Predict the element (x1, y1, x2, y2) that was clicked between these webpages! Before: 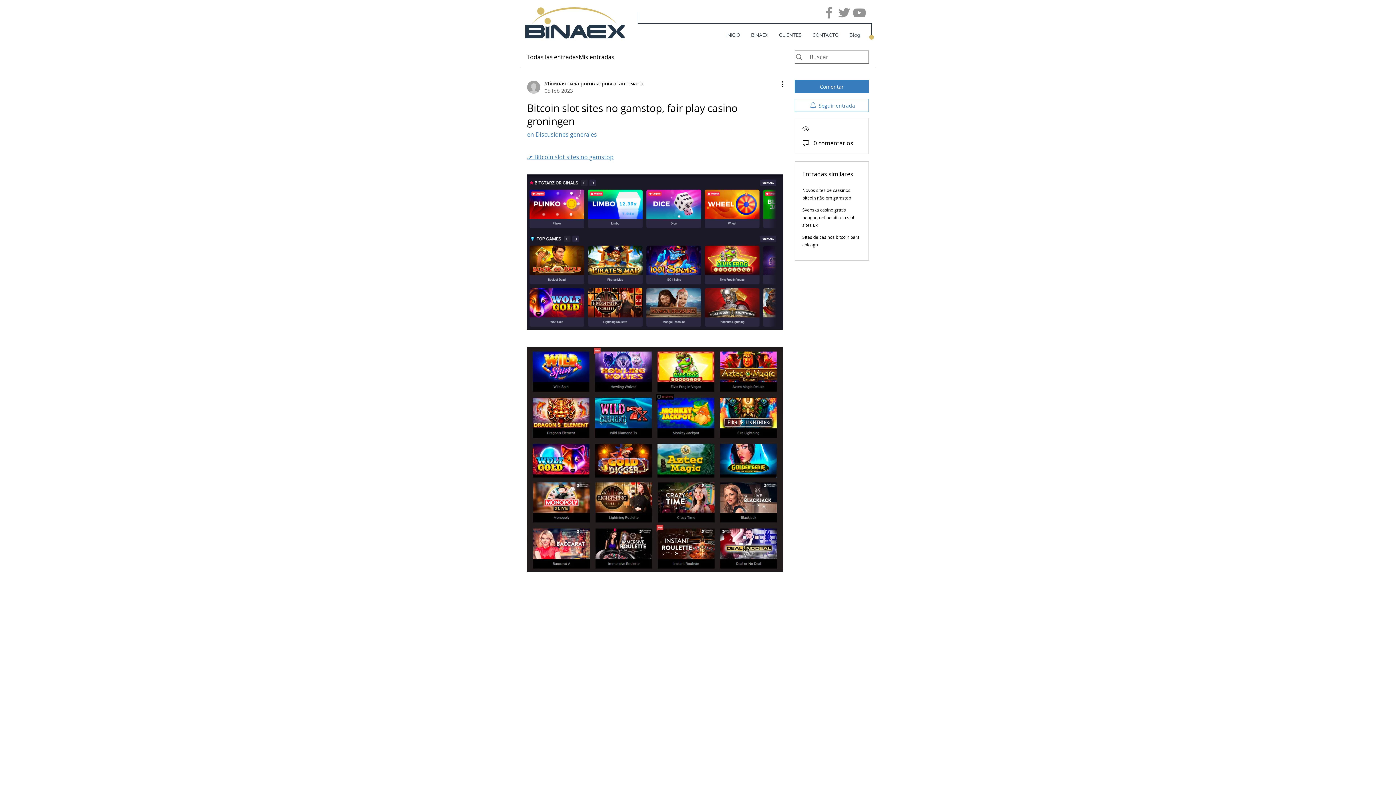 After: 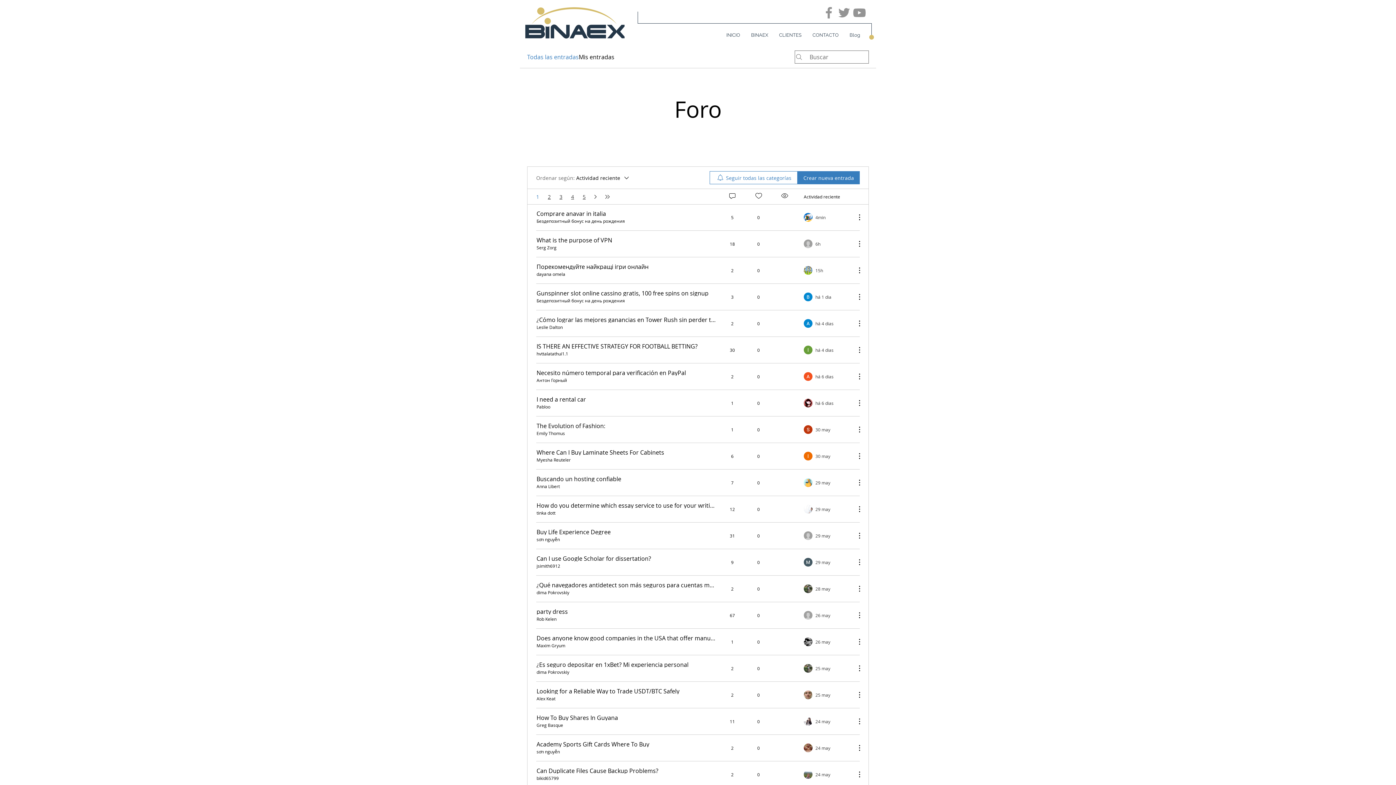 Action: label: Todas las entradas bbox: (527, 52, 578, 61)